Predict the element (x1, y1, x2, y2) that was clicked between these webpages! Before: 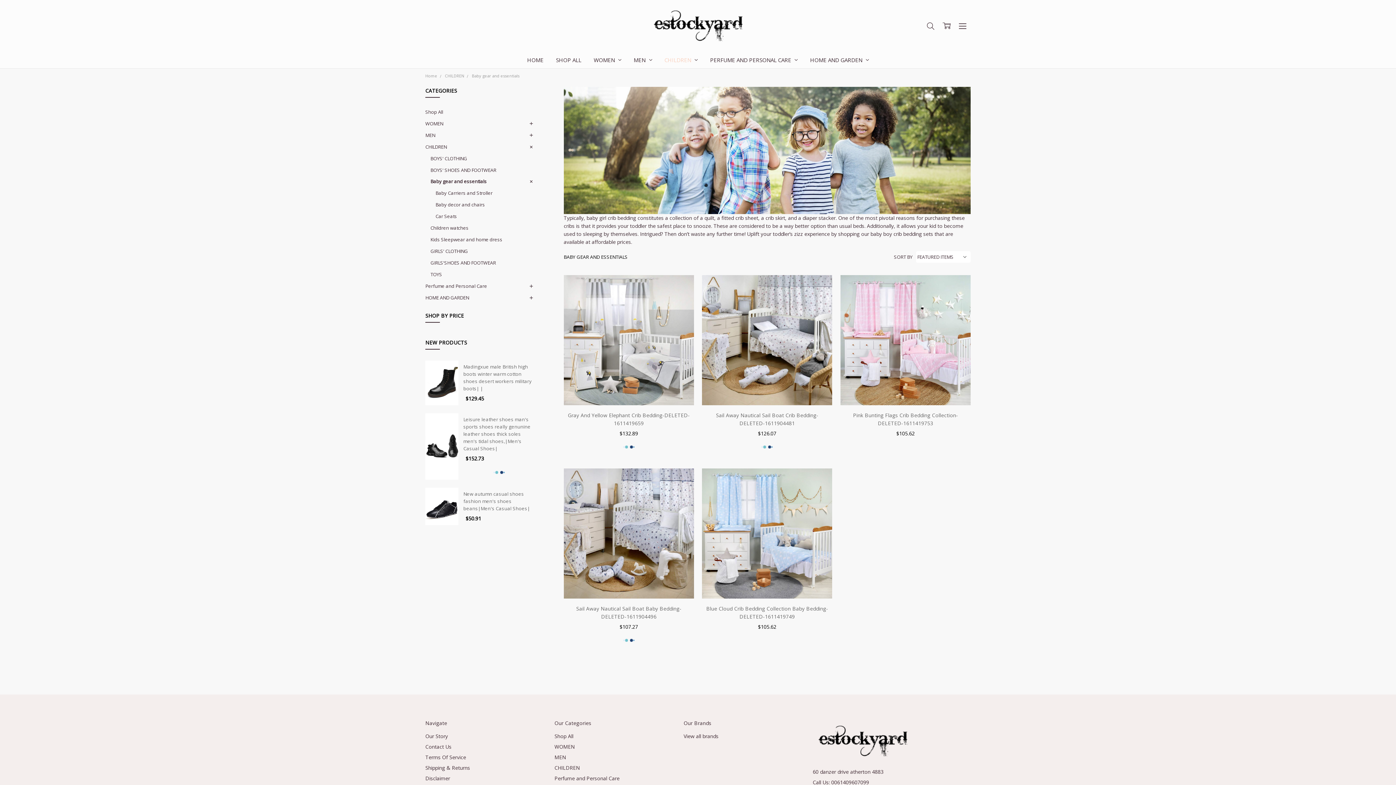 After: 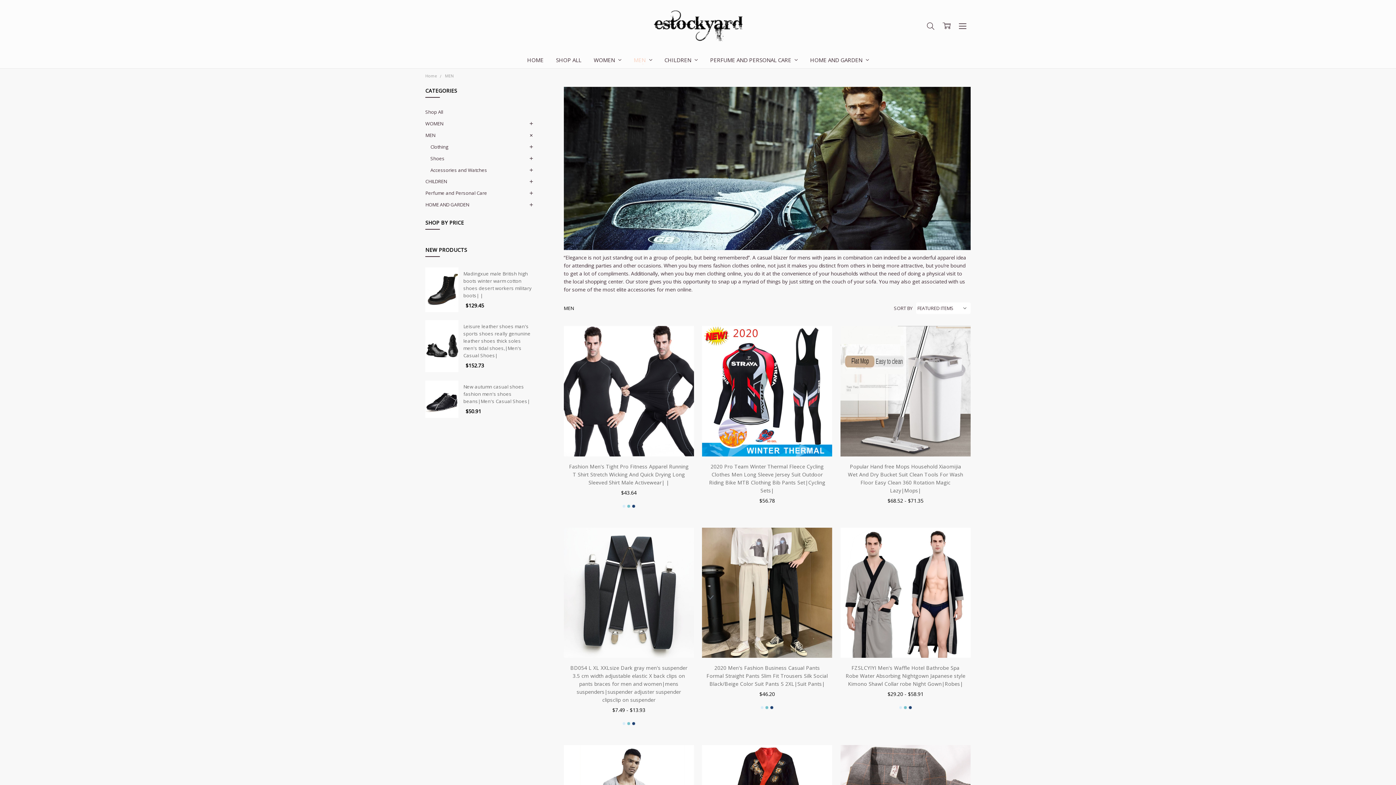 Action: bbox: (554, 754, 566, 761) label: MEN